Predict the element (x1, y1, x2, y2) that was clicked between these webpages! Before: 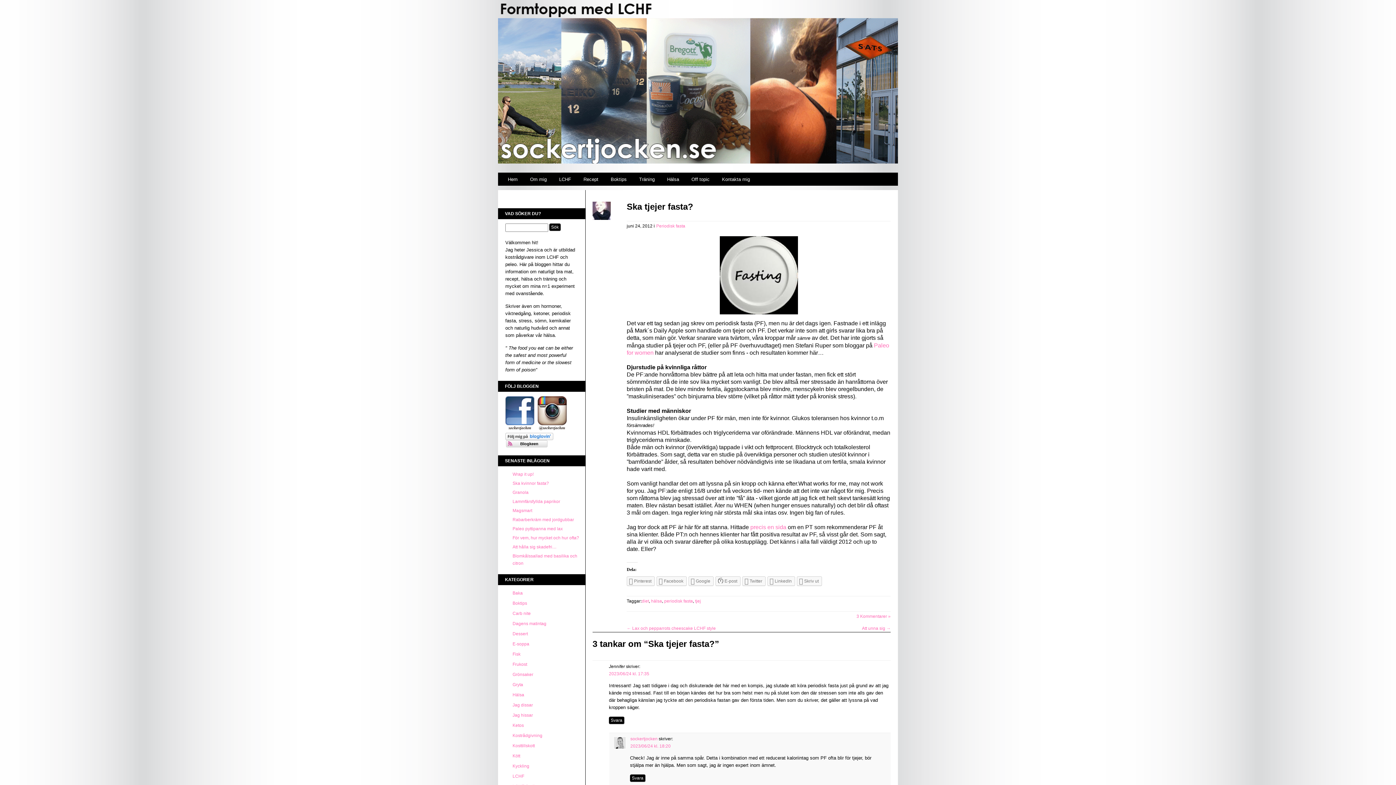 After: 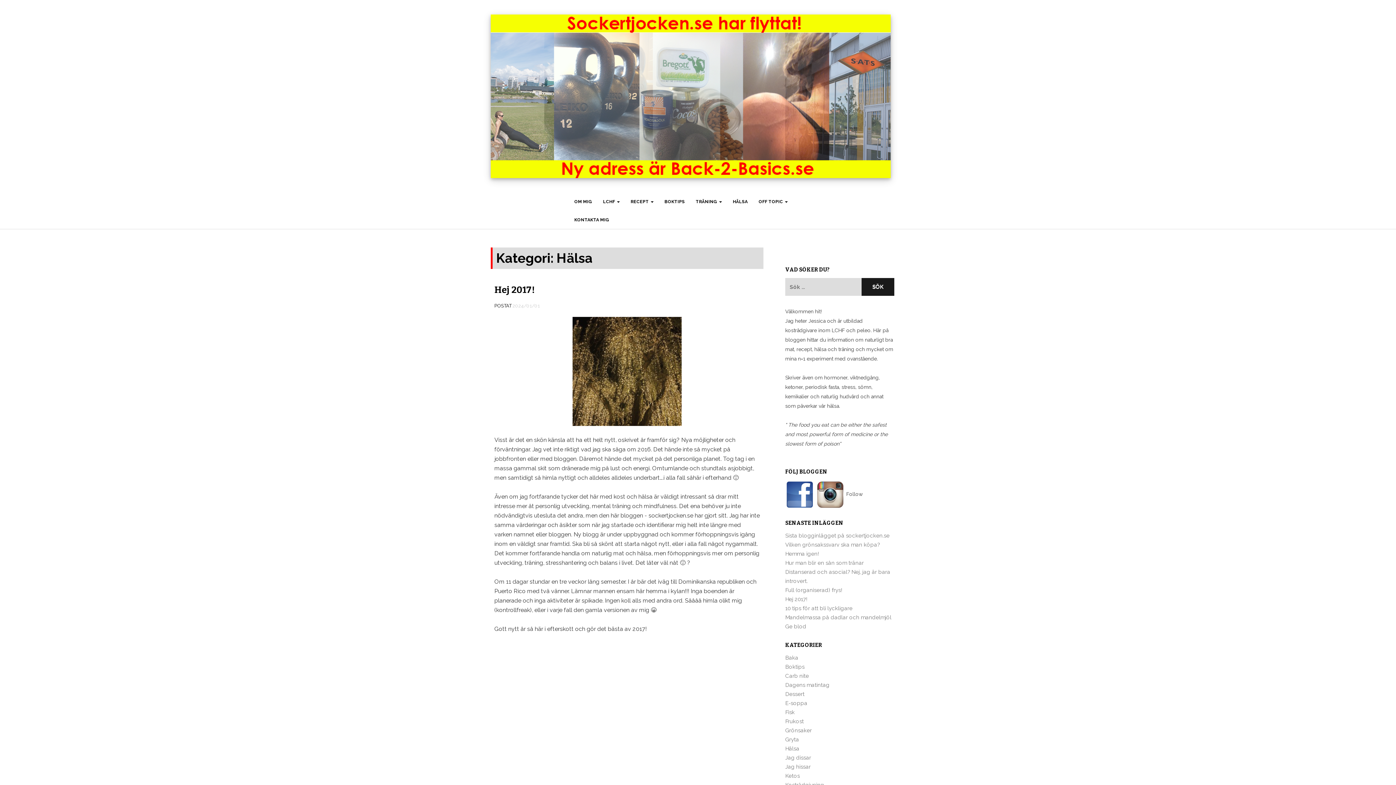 Action: label: Hälsa bbox: (512, 692, 524, 698)